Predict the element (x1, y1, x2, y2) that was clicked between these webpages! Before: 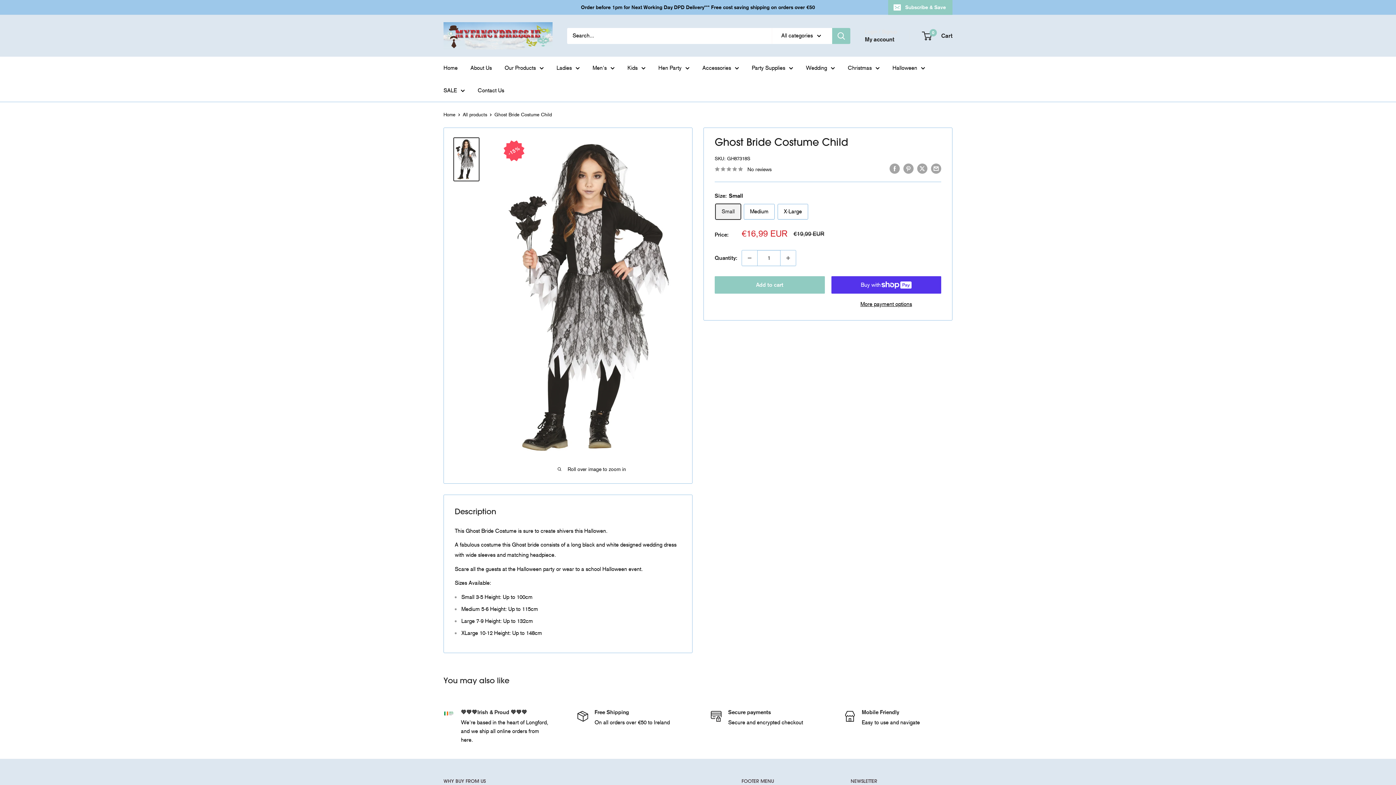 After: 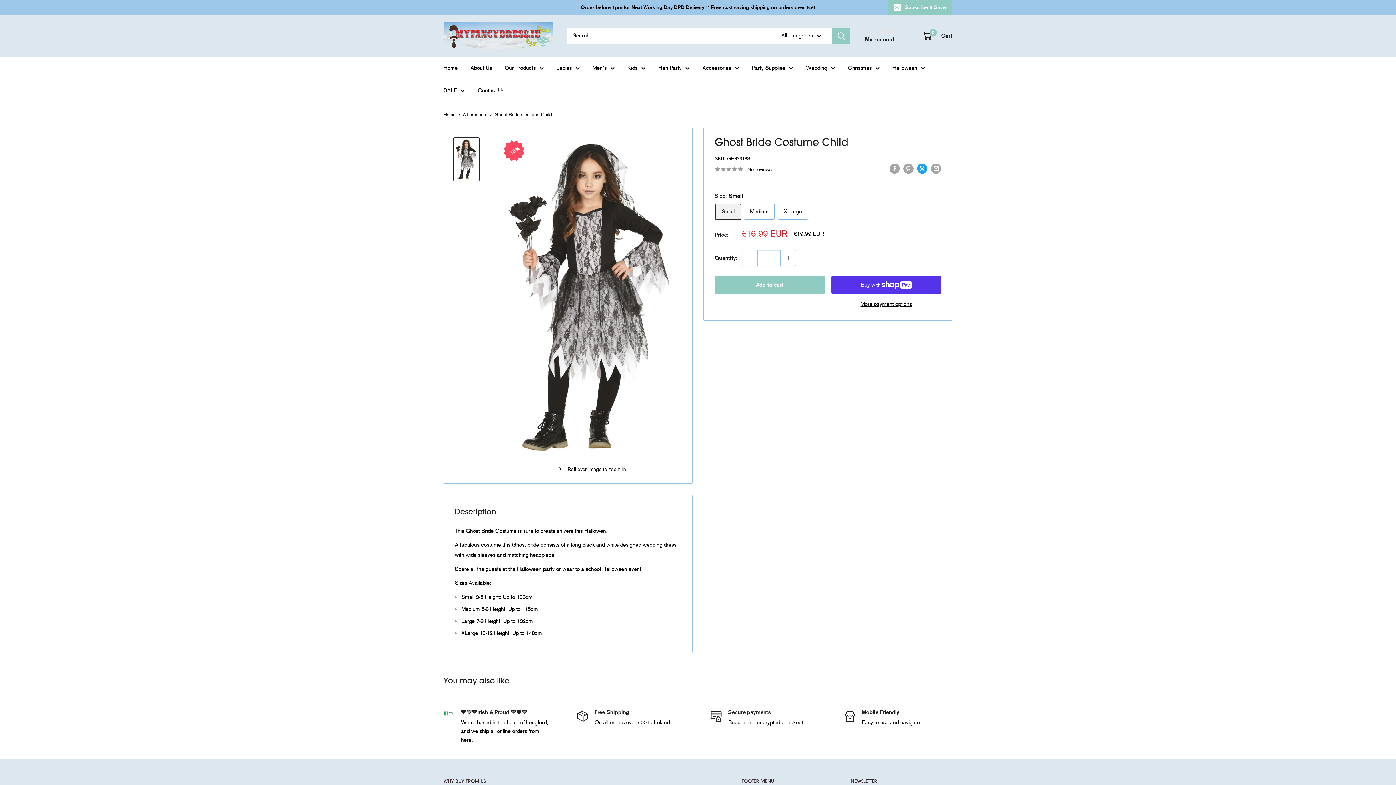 Action: label: Tweet on Twitter bbox: (917, 163, 927, 173)